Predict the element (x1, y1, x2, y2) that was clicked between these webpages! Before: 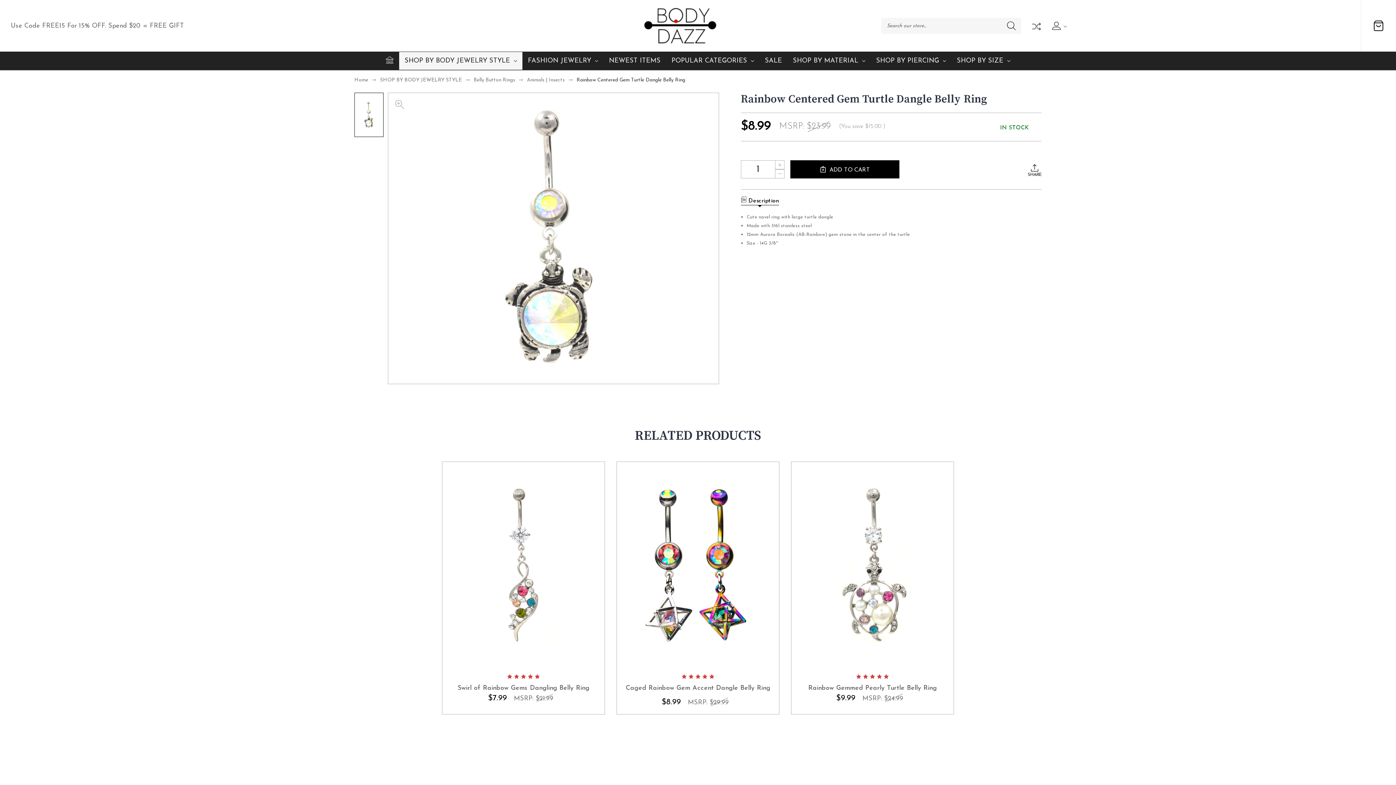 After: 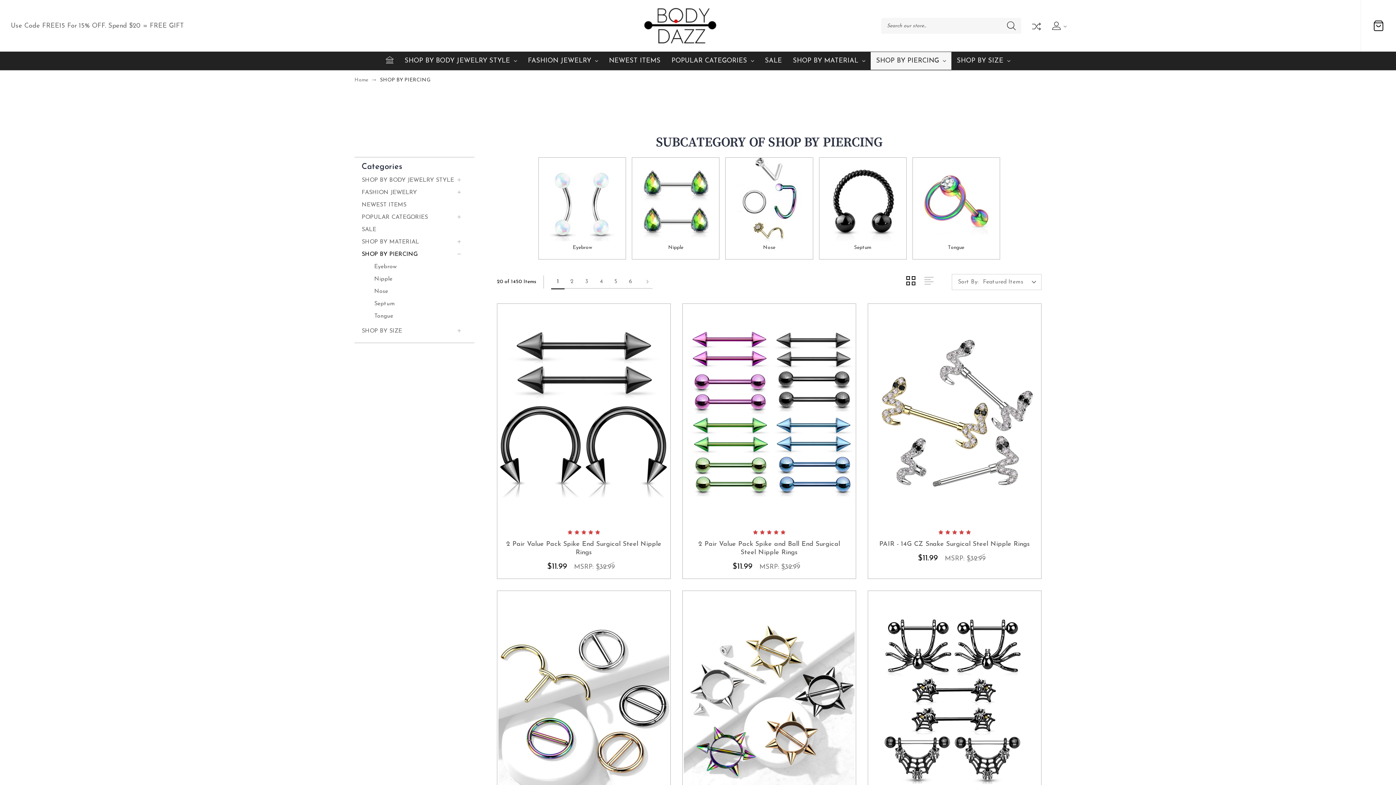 Action: label: SHOP BY PIERCING bbox: (870, 52, 951, 69)